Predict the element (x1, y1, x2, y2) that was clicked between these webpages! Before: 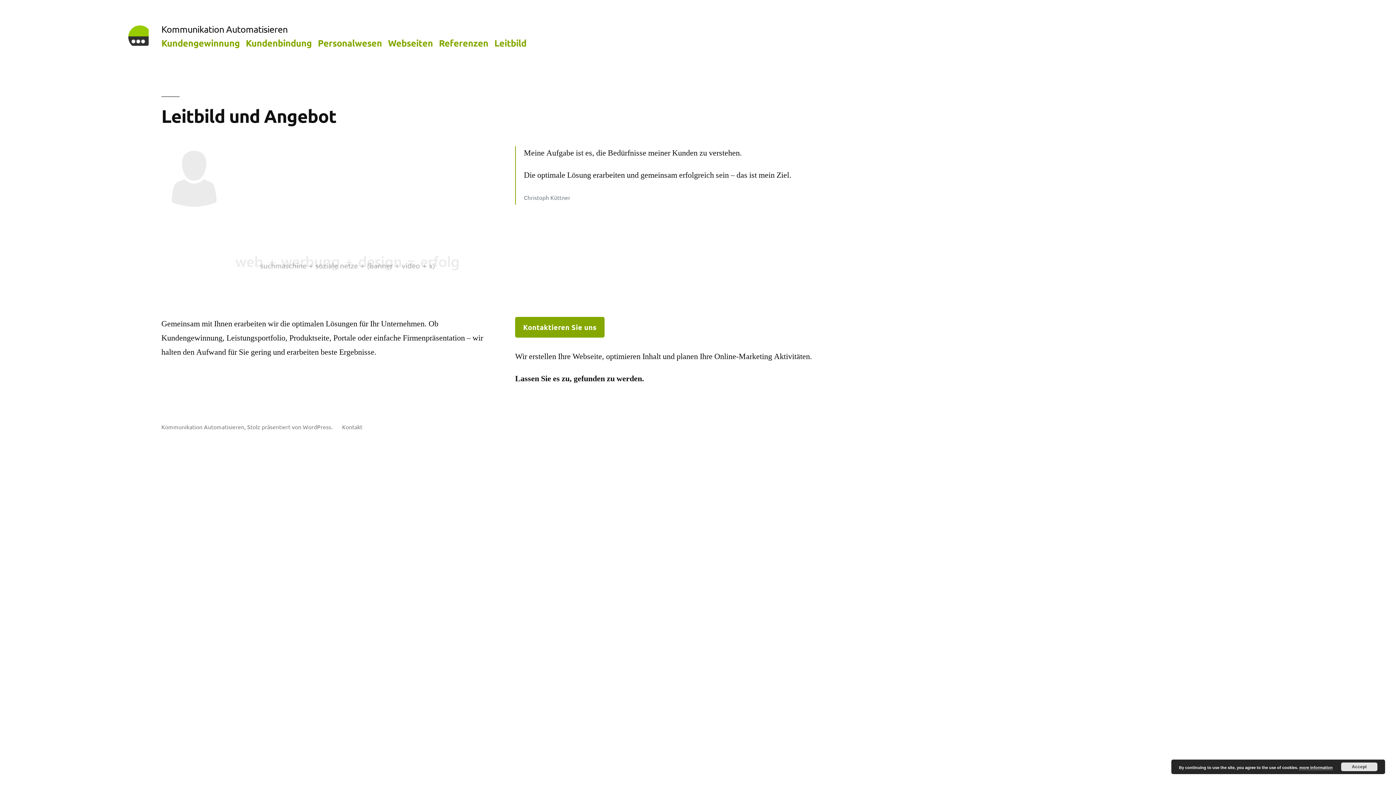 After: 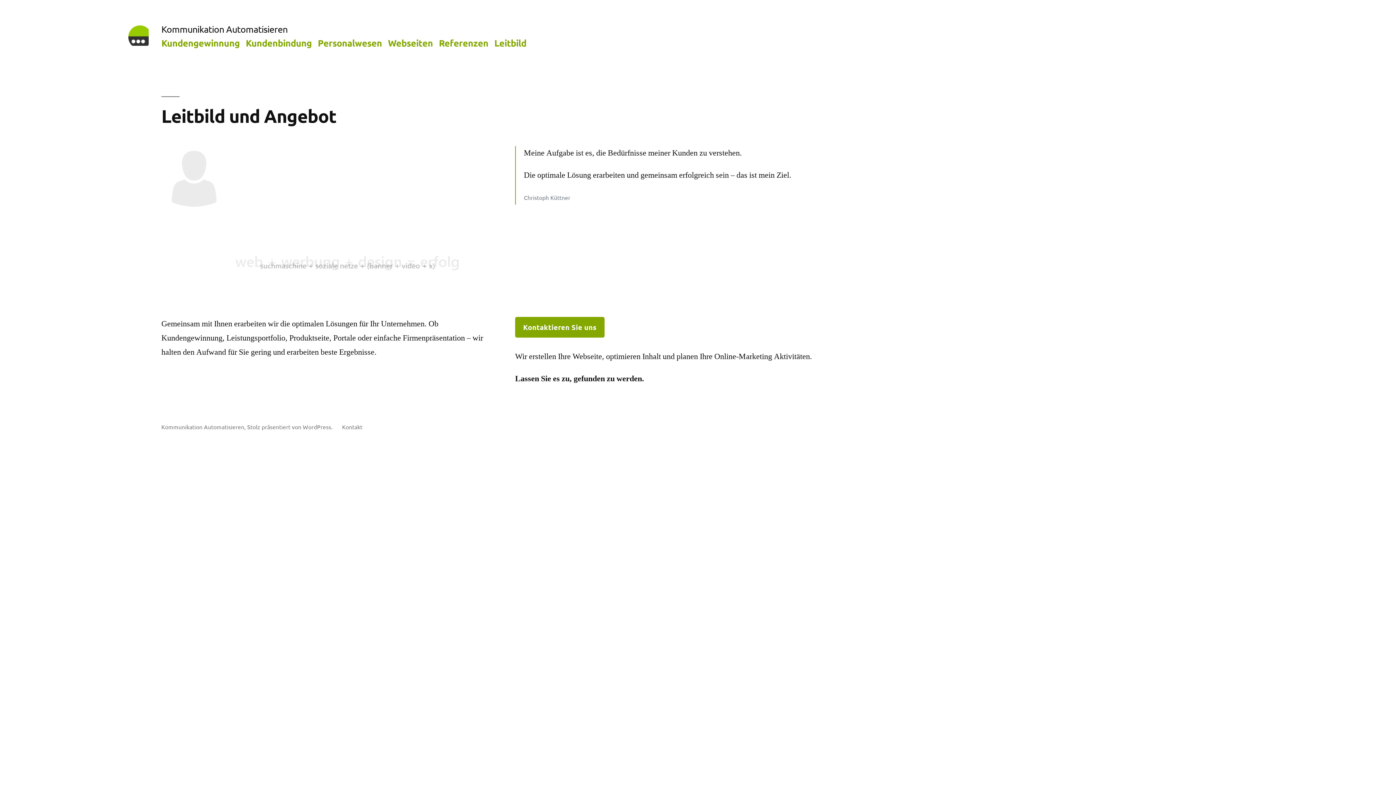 Action: bbox: (1341, 762, 1377, 771) label: Accept